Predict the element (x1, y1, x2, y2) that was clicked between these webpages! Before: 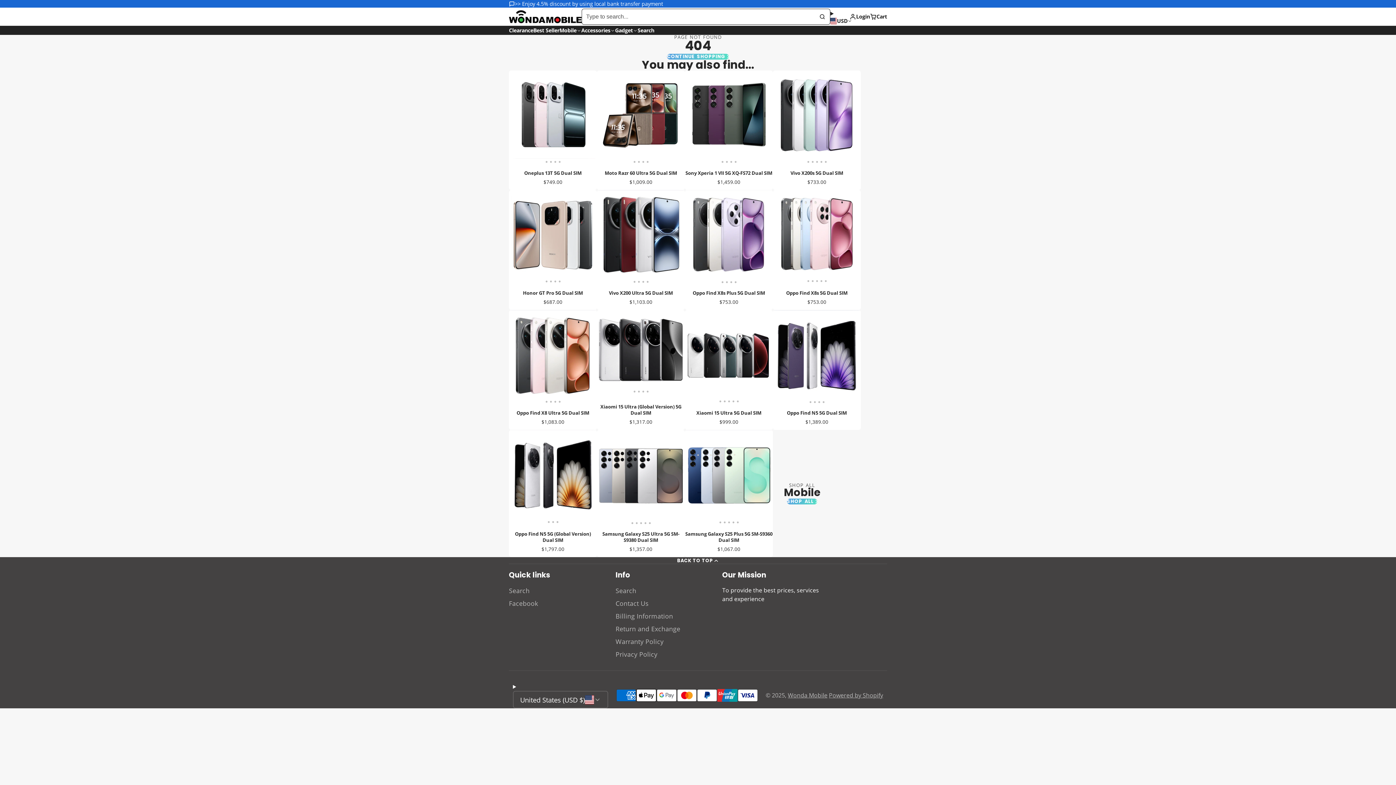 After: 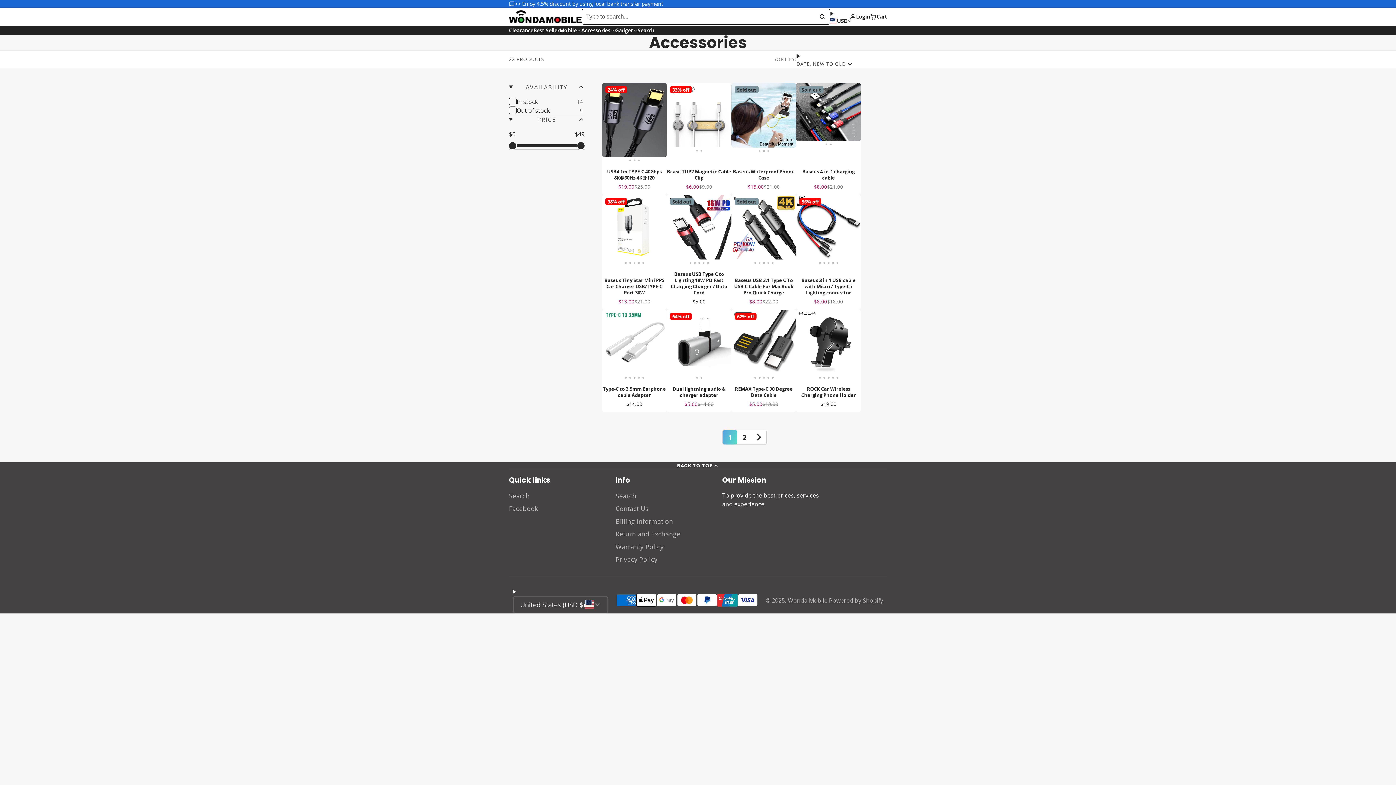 Action: bbox: (581, 25, 615, 34) label: Accessories